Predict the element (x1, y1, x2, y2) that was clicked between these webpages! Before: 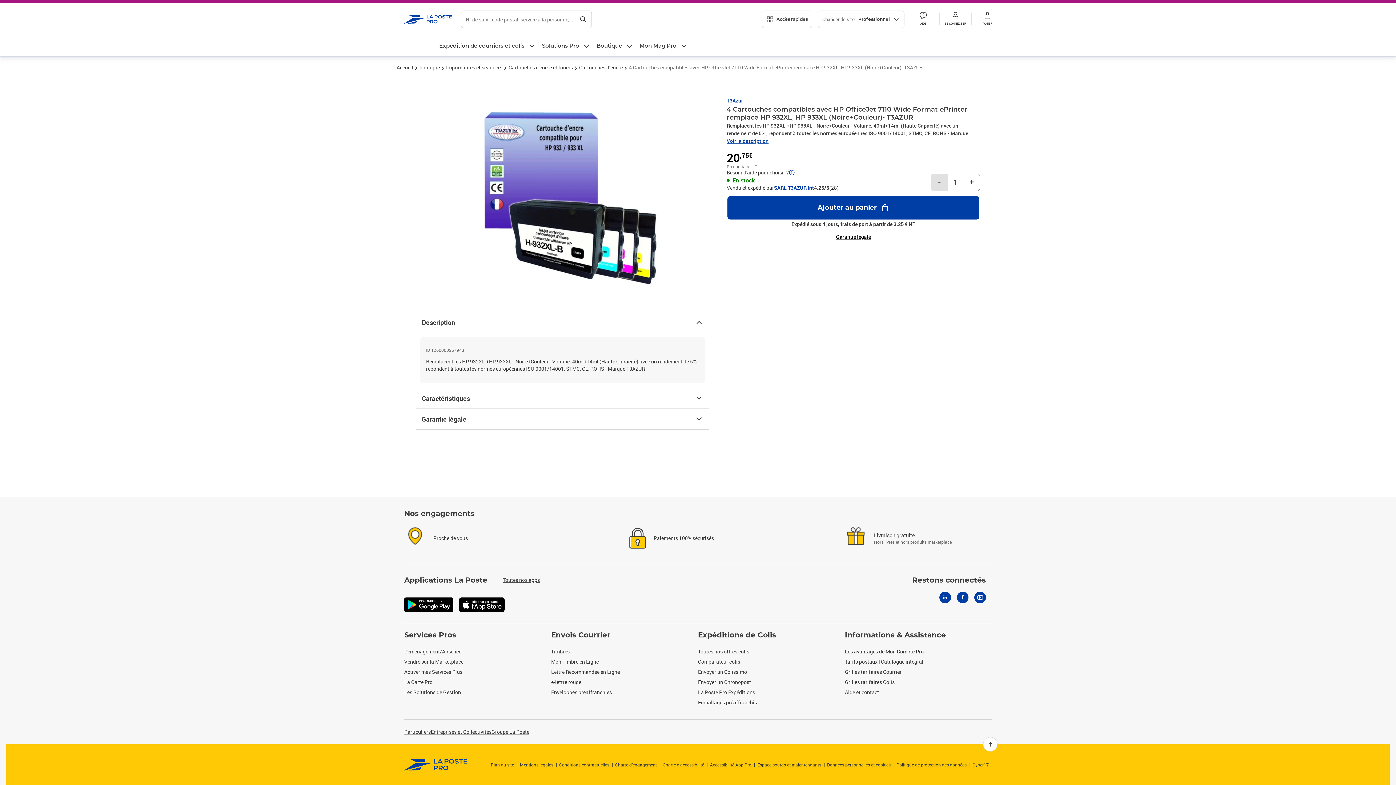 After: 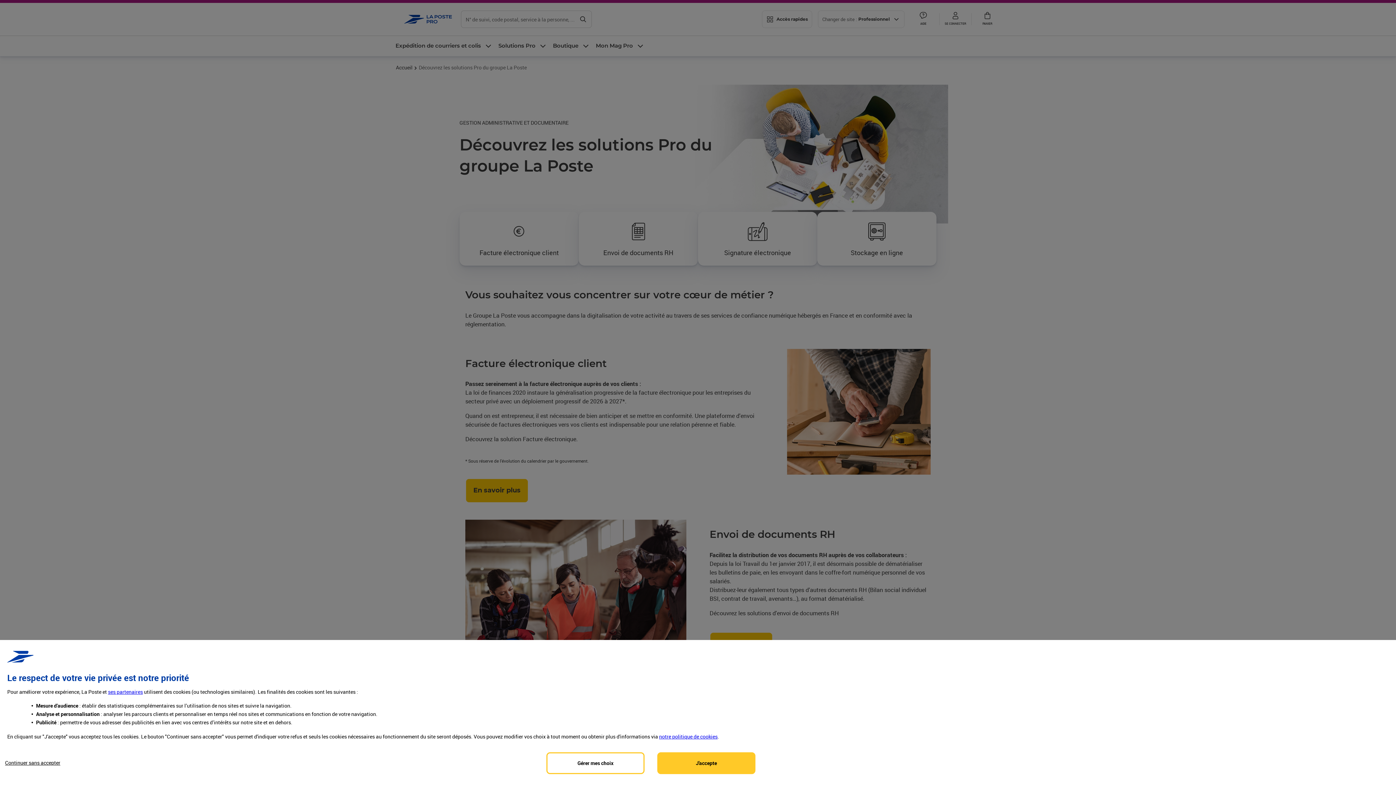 Action: bbox: (404, 689, 461, 696) label: Les Solutions de Gestion